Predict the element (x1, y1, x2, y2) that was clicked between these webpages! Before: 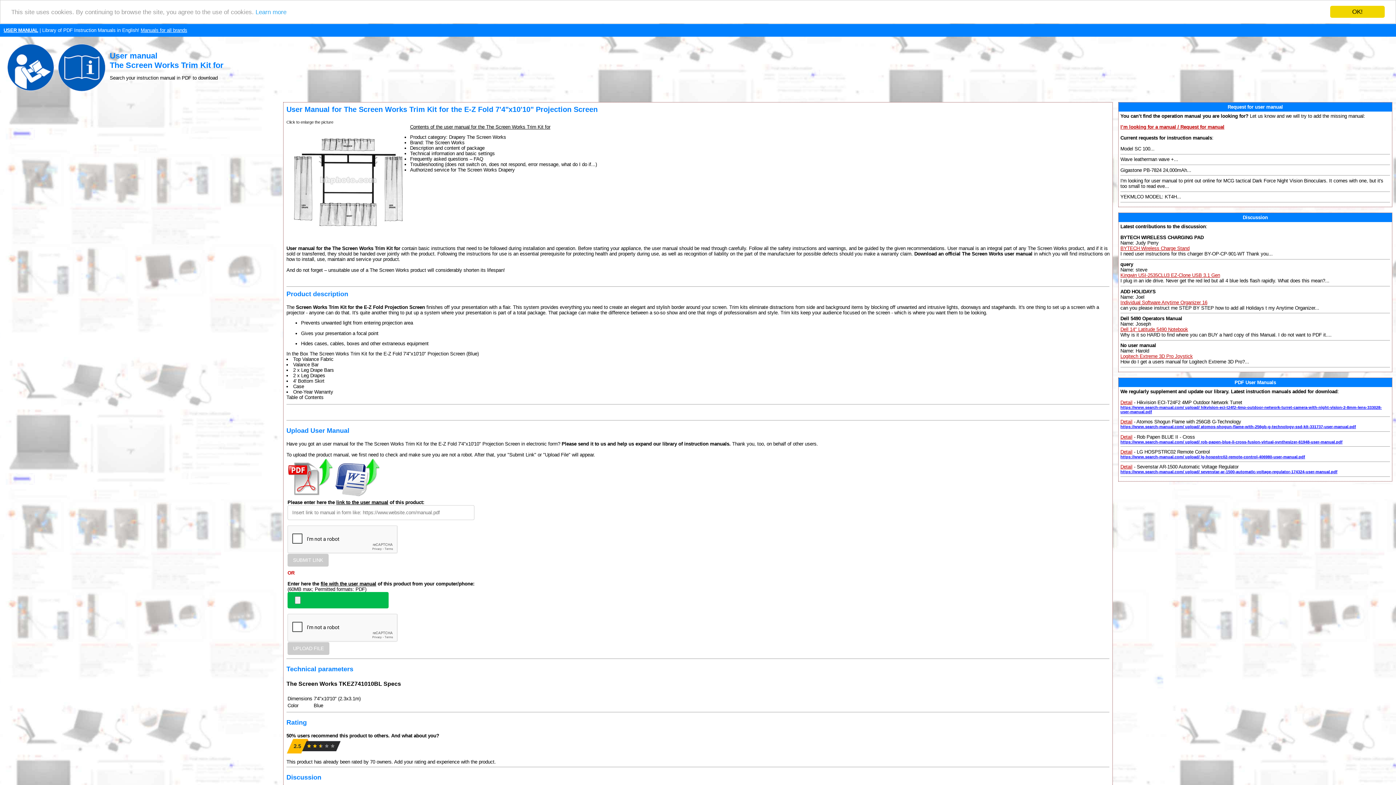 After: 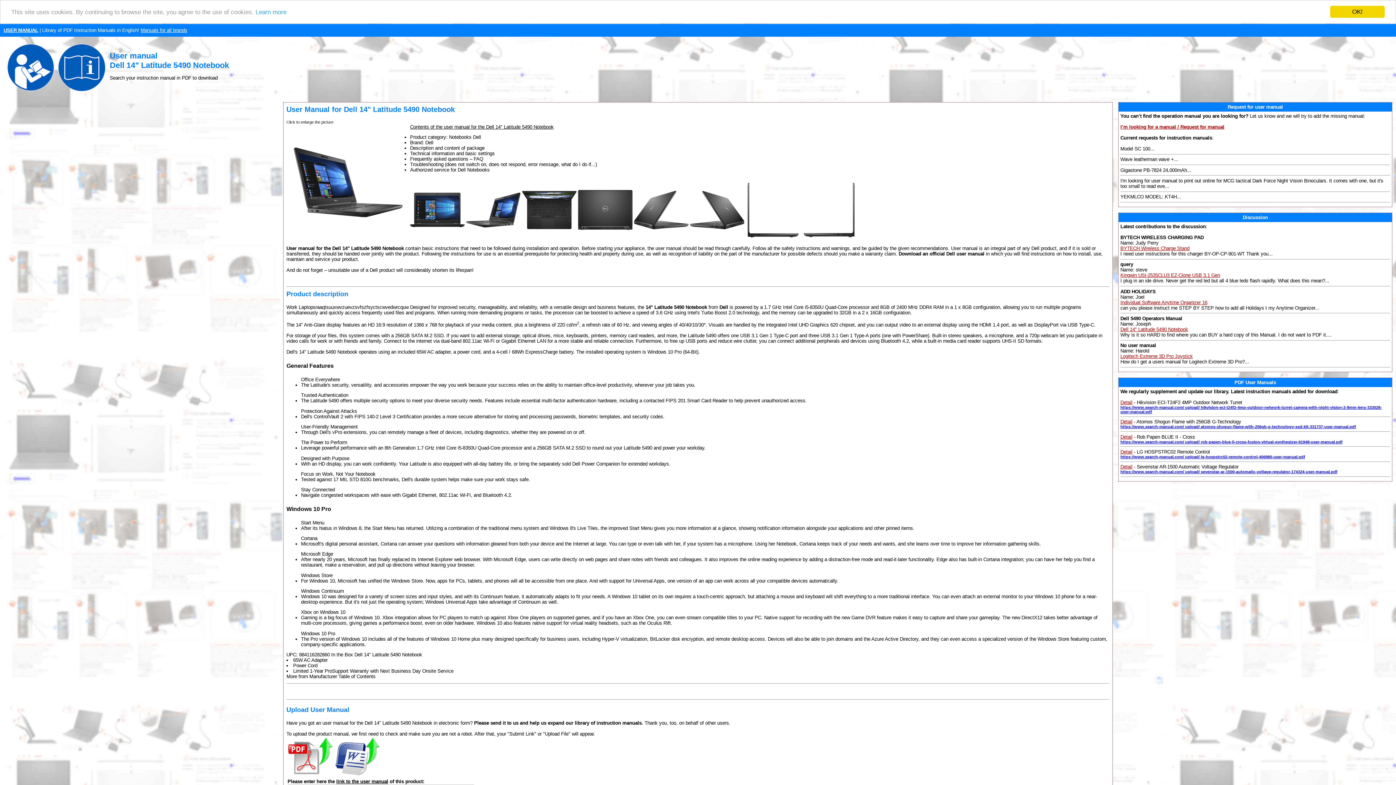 Action: bbox: (1120, 326, 1188, 332) label: Dell 14" Latitude 5490 Notebook